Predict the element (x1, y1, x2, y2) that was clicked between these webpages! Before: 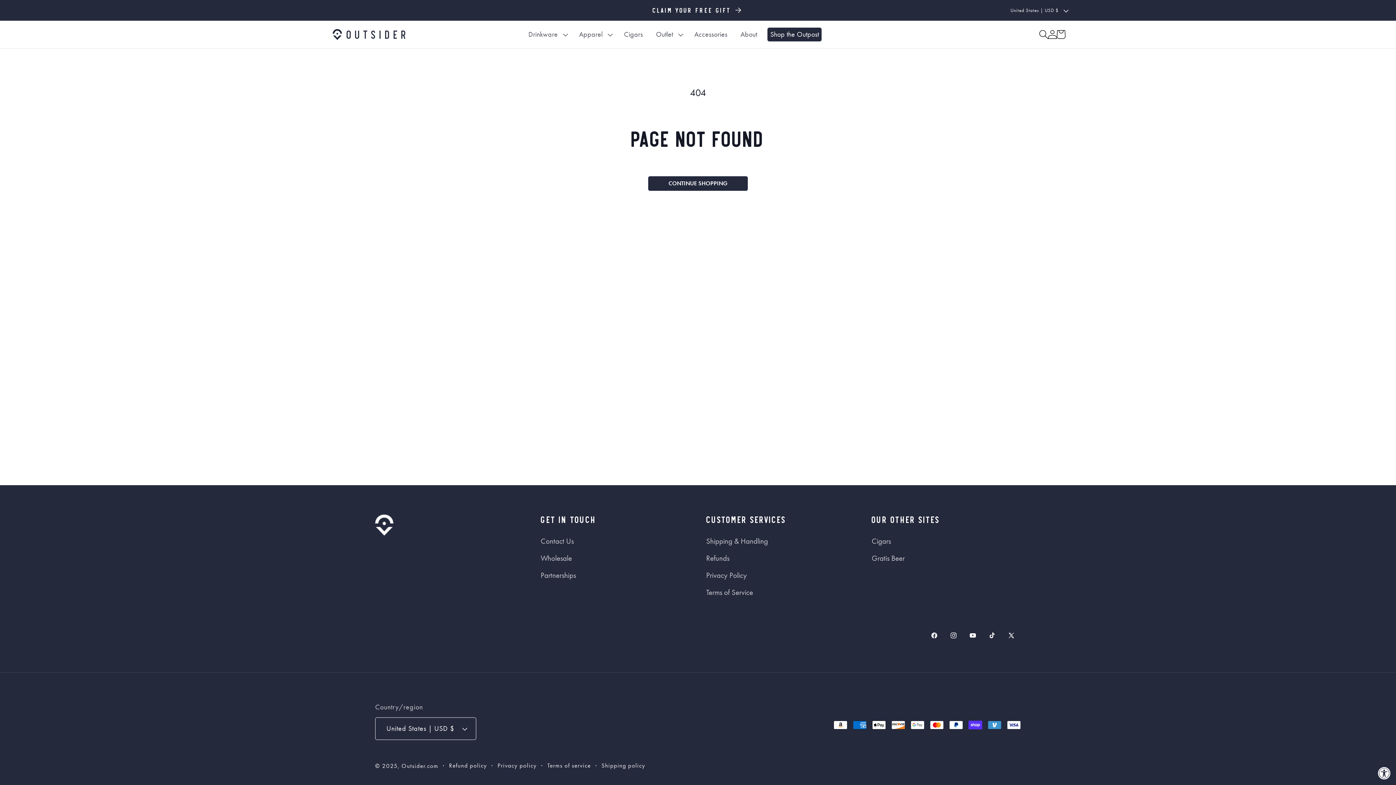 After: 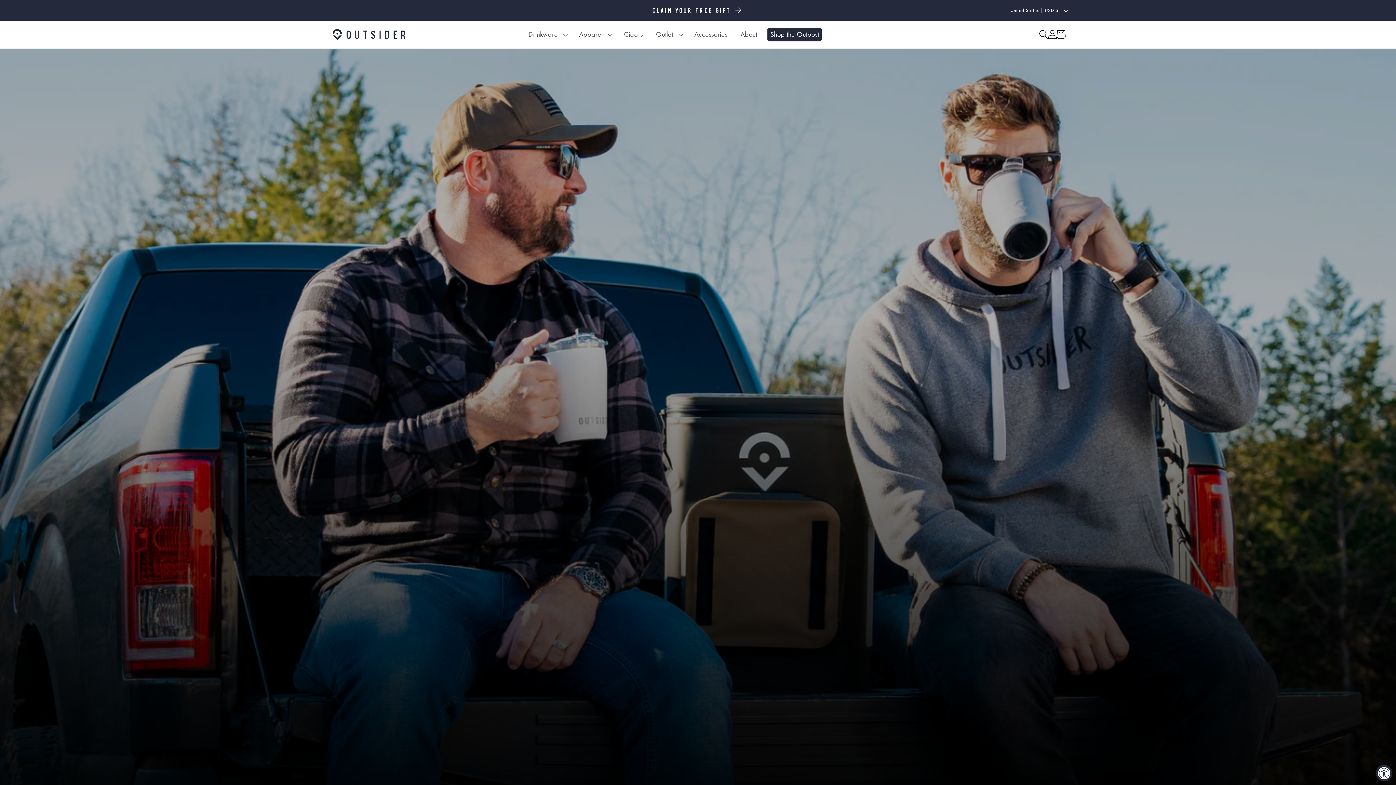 Action: bbox: (648, 176, 748, 190) label: CONTINUE SHOPPING